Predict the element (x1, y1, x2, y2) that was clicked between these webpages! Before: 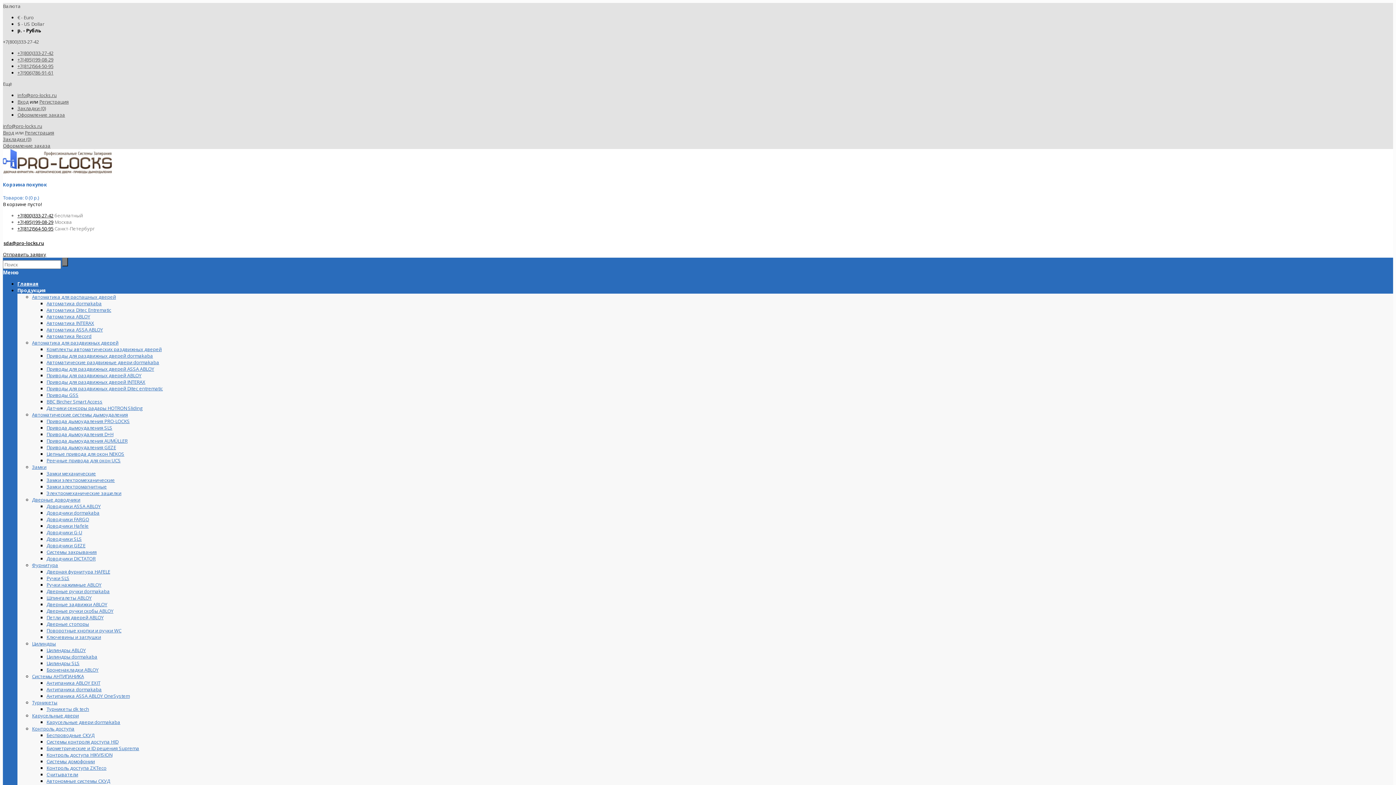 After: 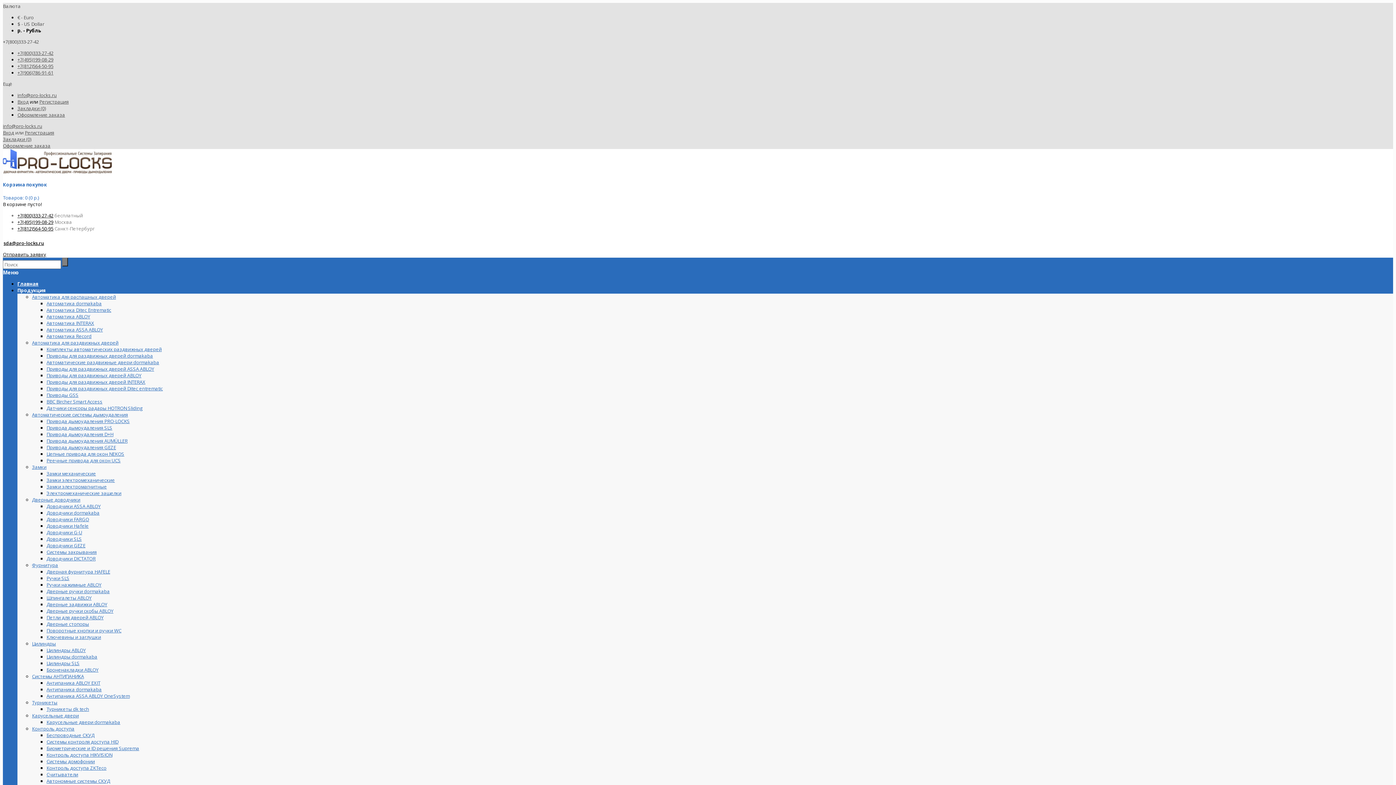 Action: bbox: (24, 129, 54, 136) label: Регистрация